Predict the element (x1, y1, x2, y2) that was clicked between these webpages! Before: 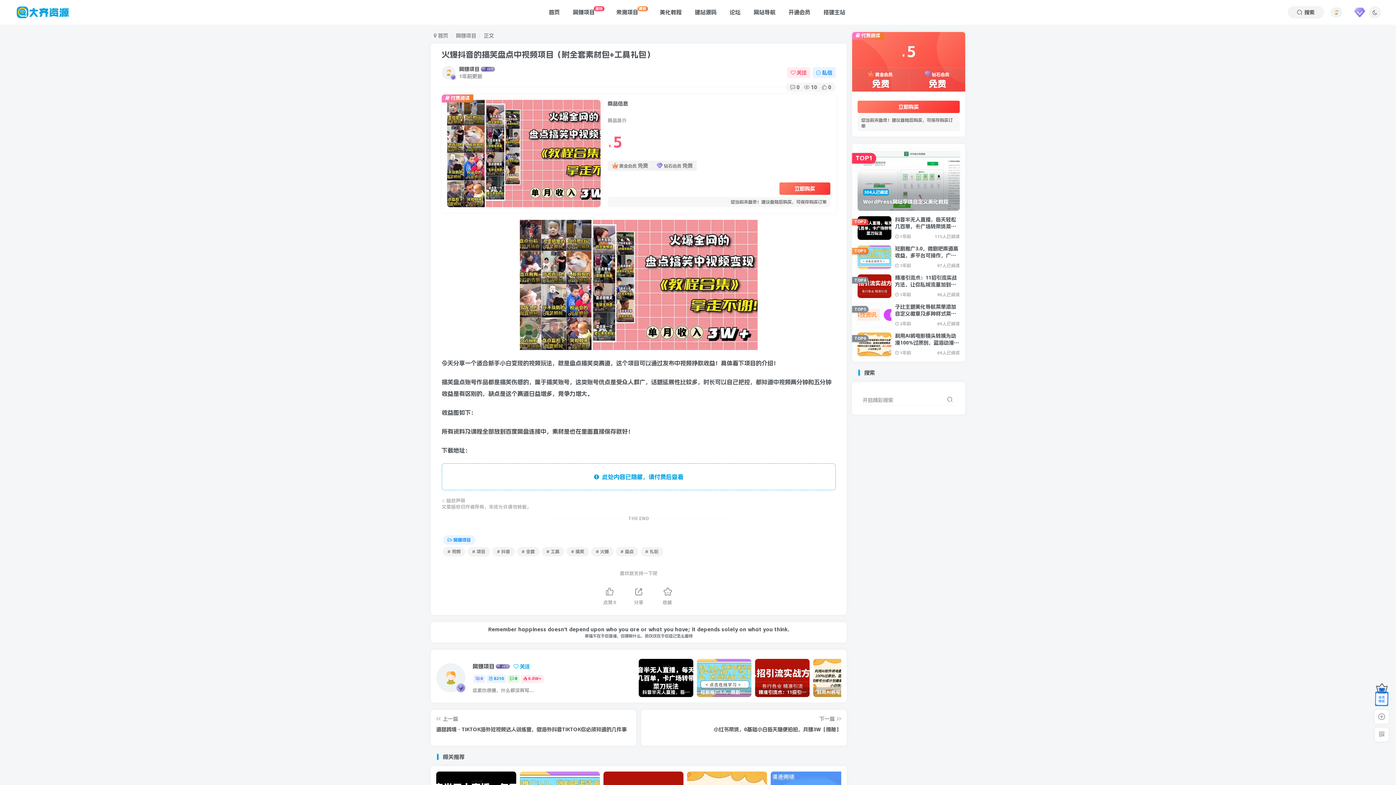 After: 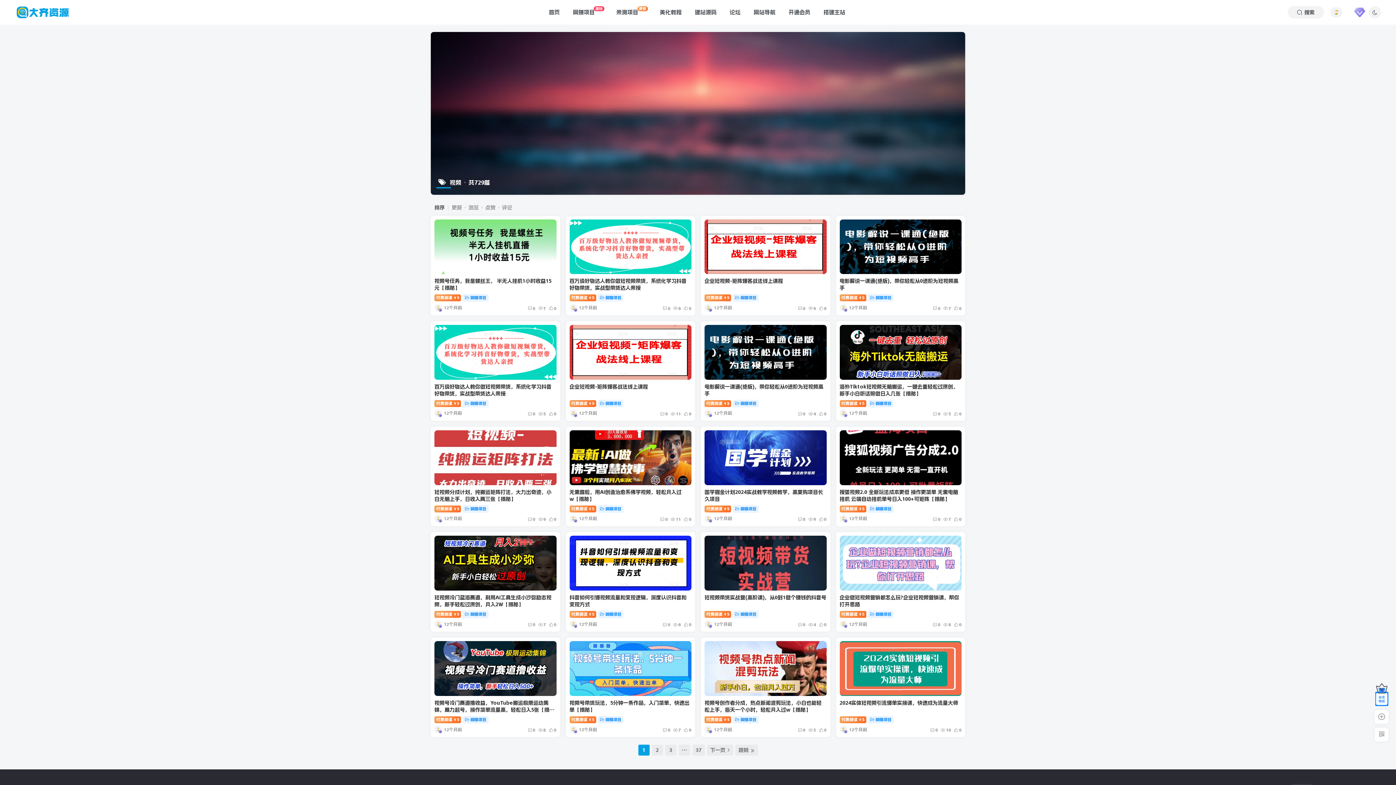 Action: bbox: (442, 547, 465, 556) label: # 视频